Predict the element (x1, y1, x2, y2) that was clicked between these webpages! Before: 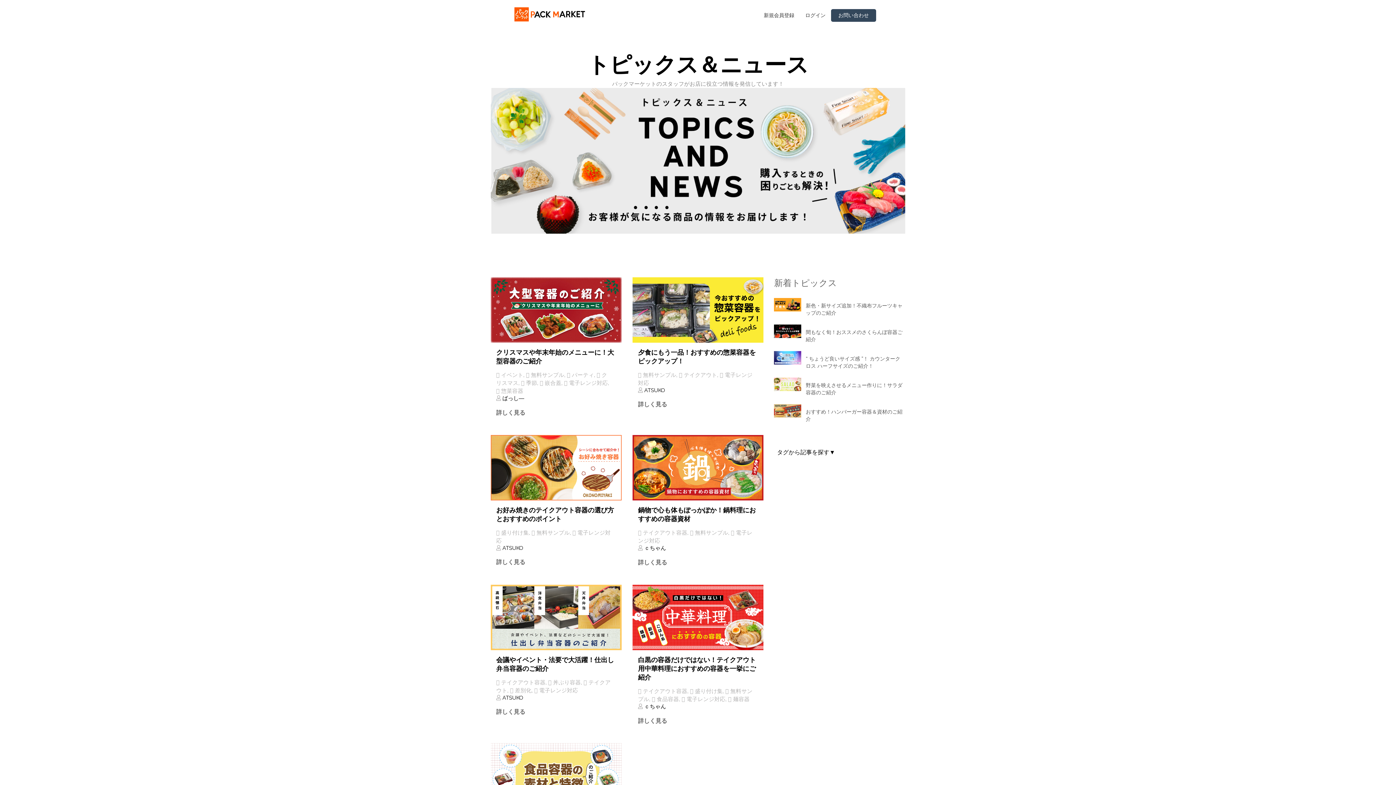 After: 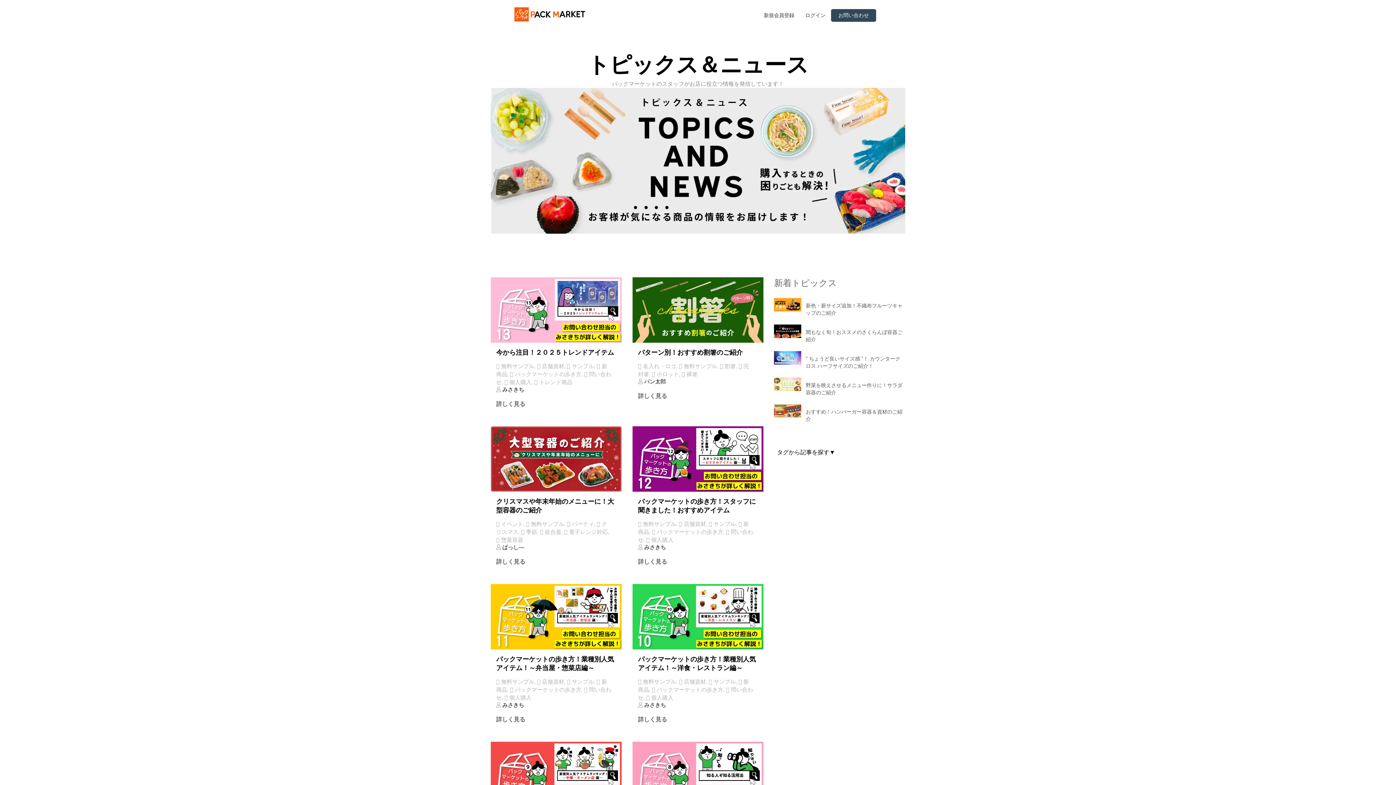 Action: bbox: (695, 529, 728, 536) label: 無料サンプル